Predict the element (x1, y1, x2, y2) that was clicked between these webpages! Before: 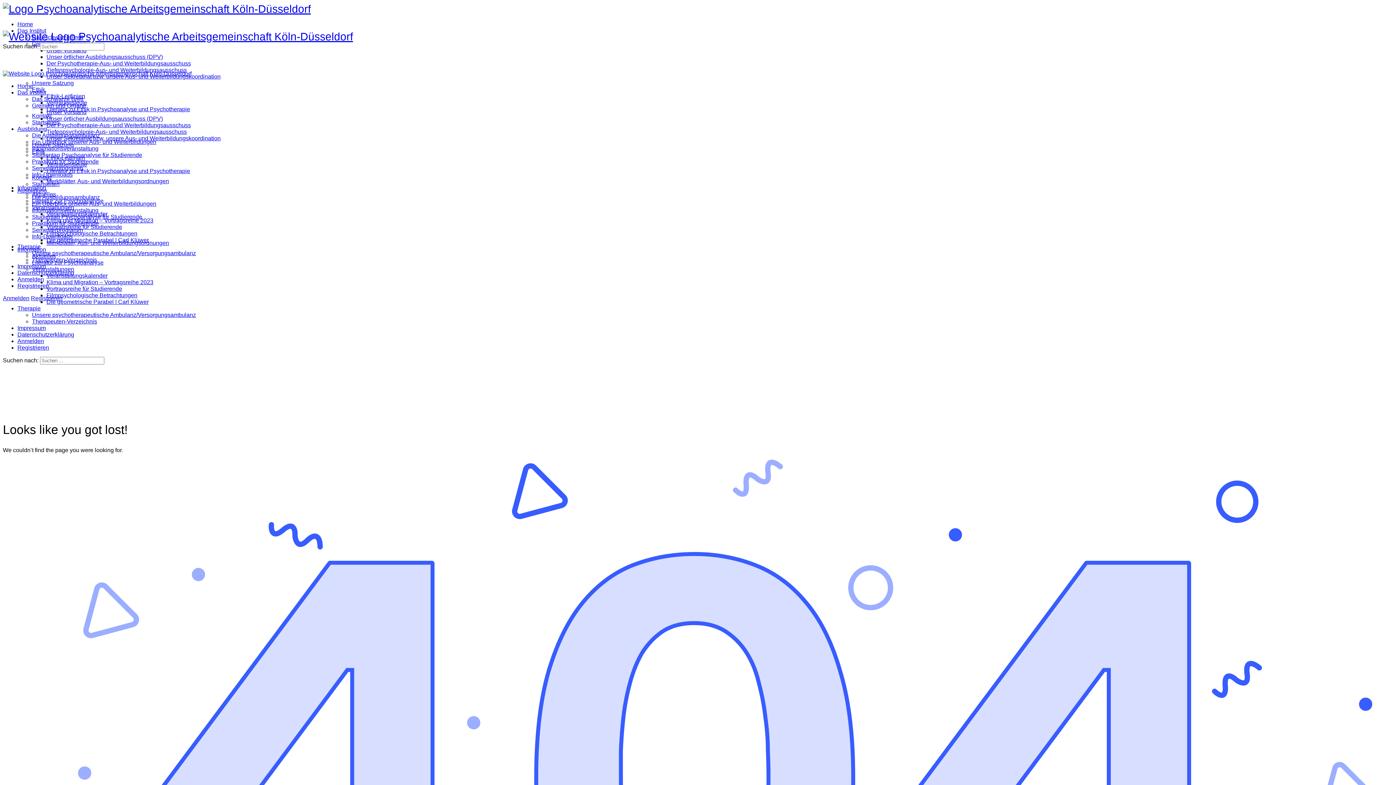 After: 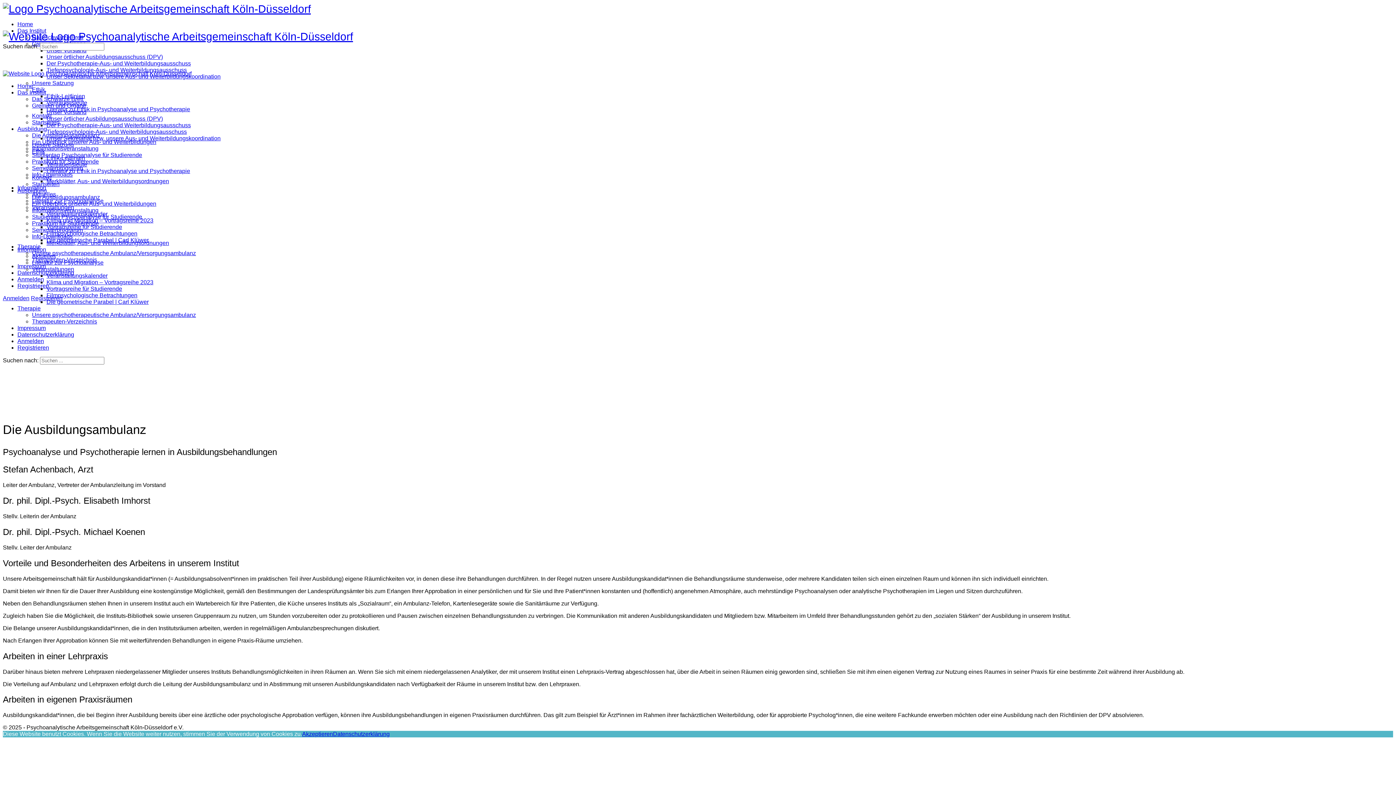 Action: bbox: (32, 194, 100, 200) label: Die Ausbildungsambulanz